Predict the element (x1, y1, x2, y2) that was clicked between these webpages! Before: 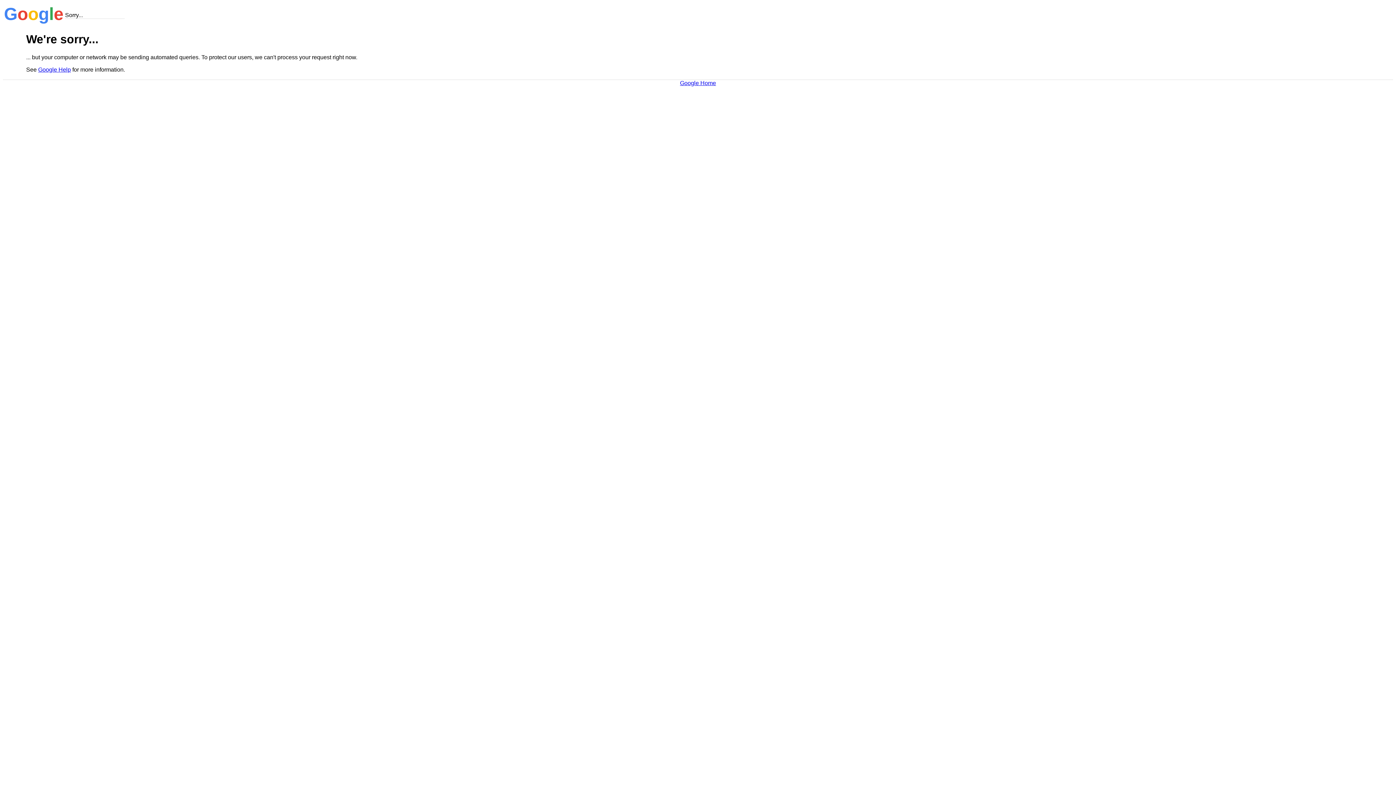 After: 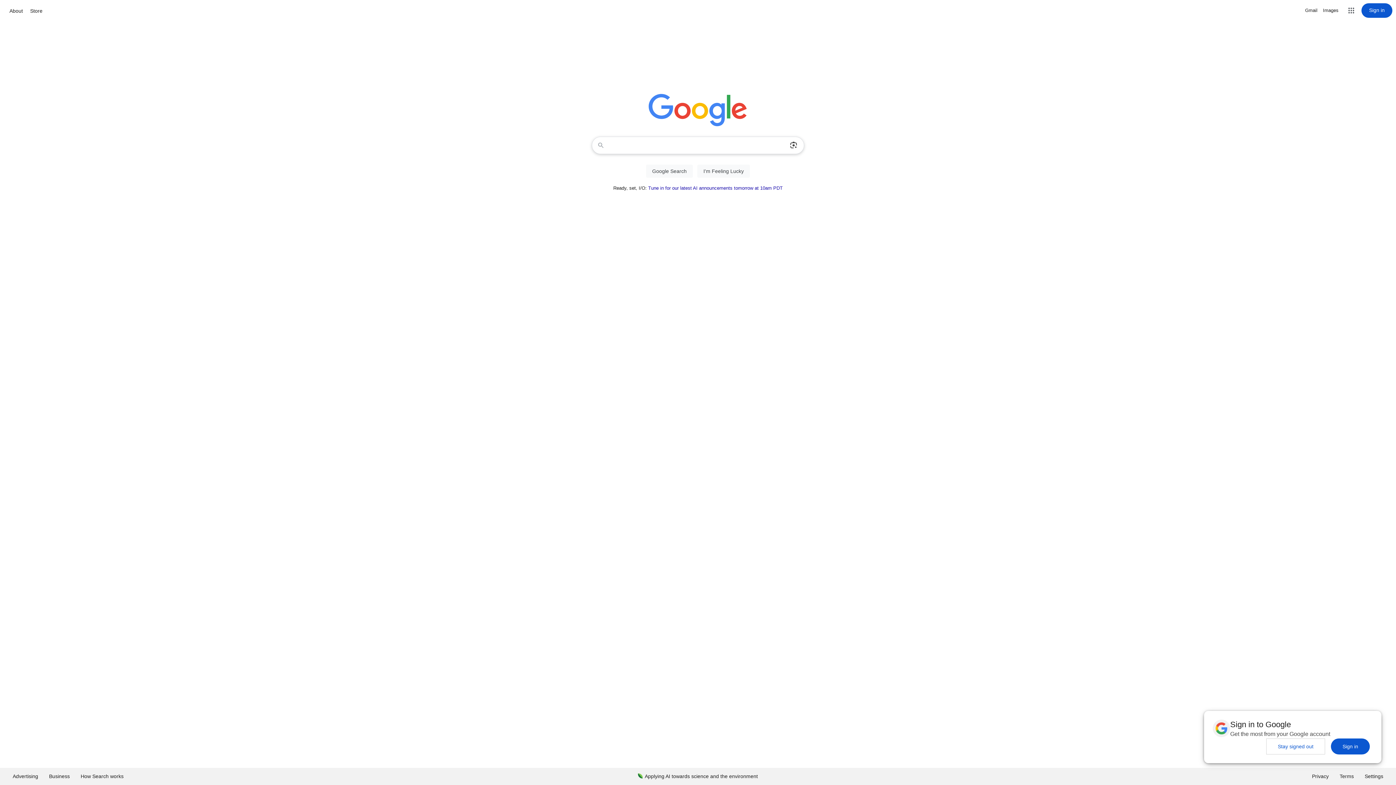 Action: label: Google Home bbox: (680, 79, 716, 86)